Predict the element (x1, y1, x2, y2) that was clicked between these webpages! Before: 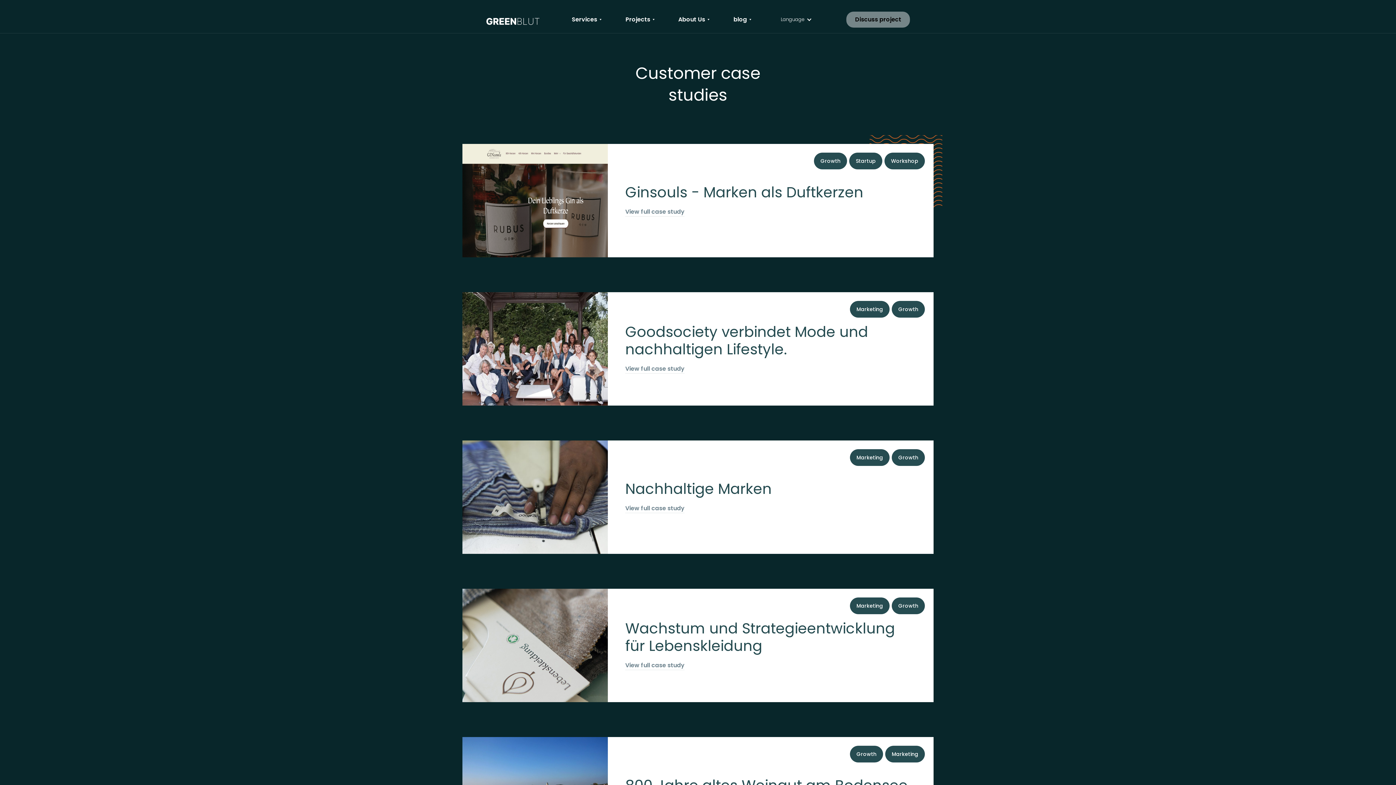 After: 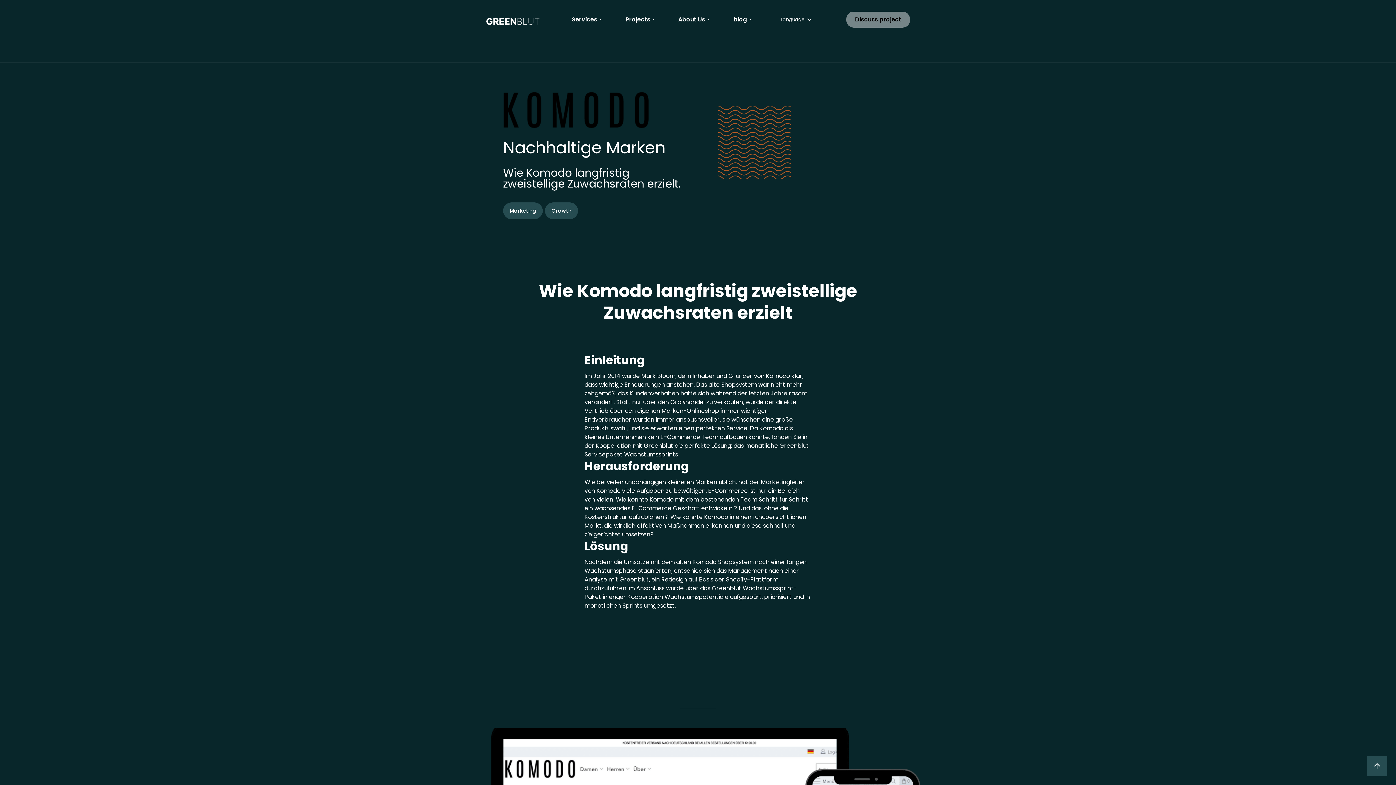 Action: bbox: (625, 504, 684, 513) label: View full case study